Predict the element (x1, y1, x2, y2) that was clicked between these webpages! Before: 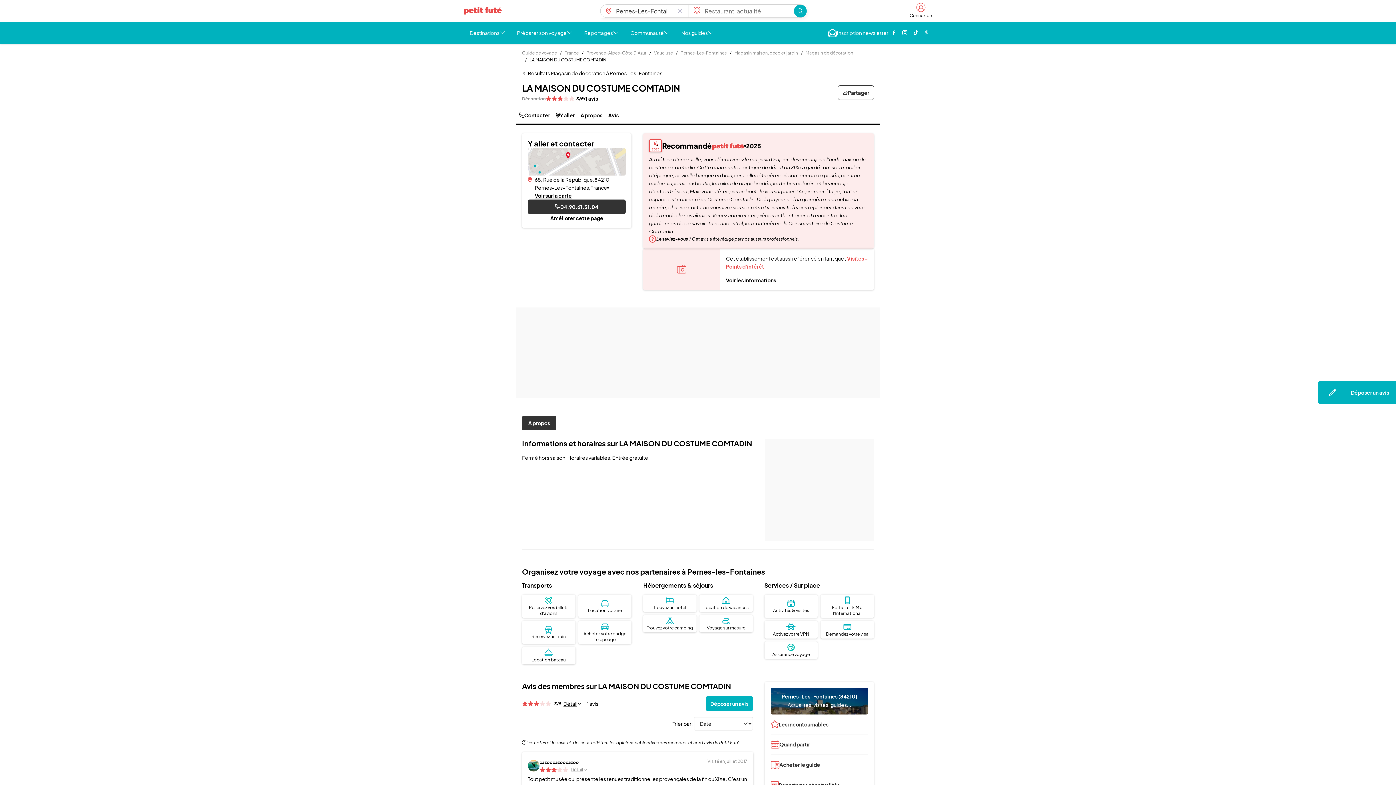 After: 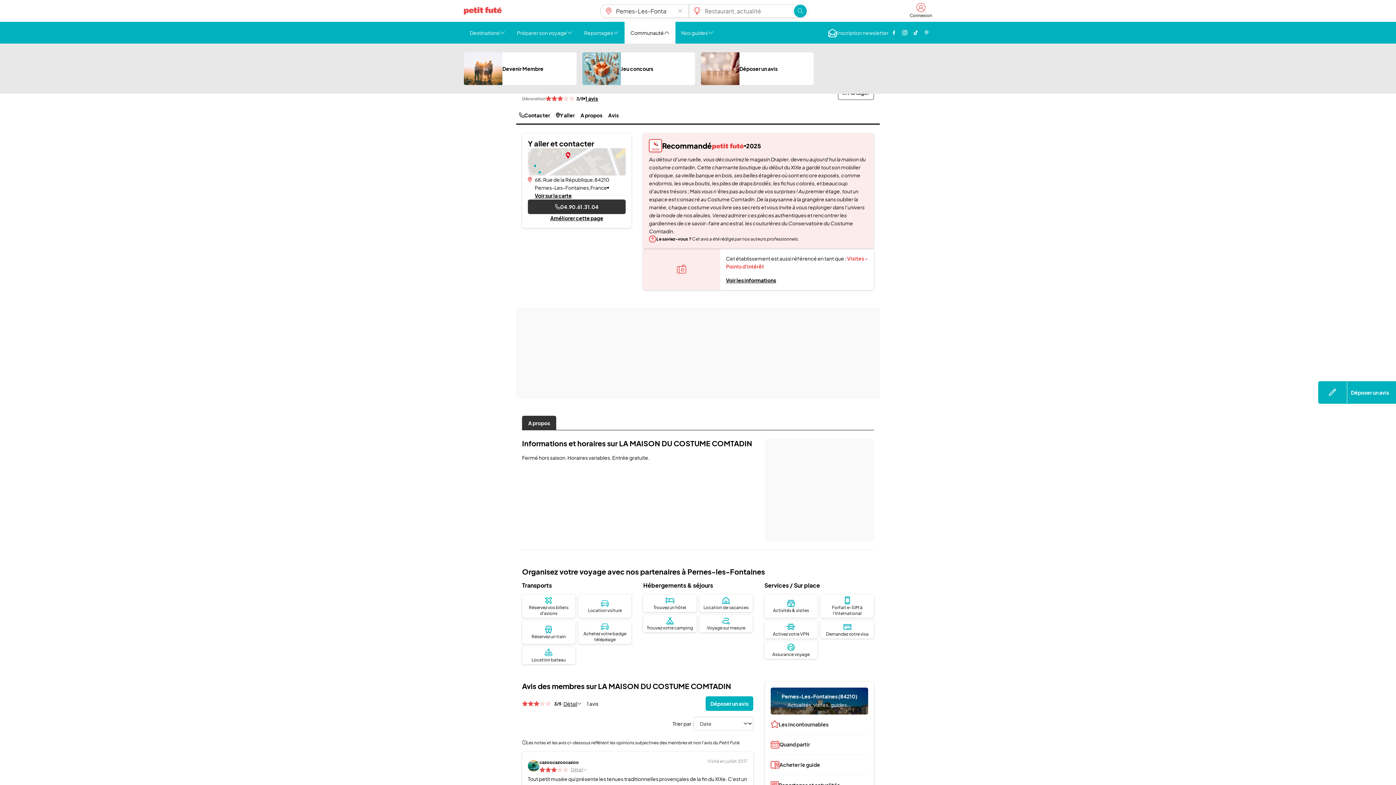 Action: label: Communauté bbox: (624, 21, 675, 43)